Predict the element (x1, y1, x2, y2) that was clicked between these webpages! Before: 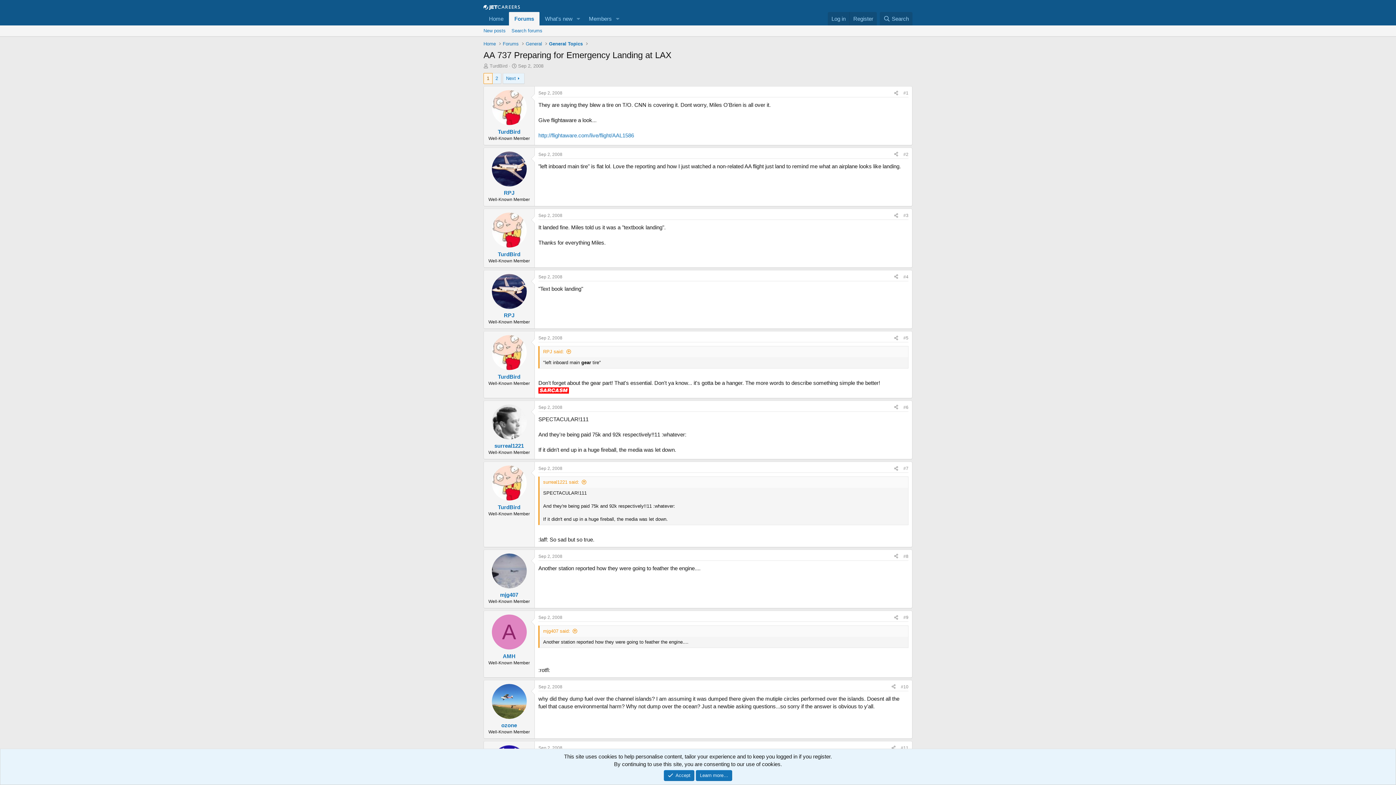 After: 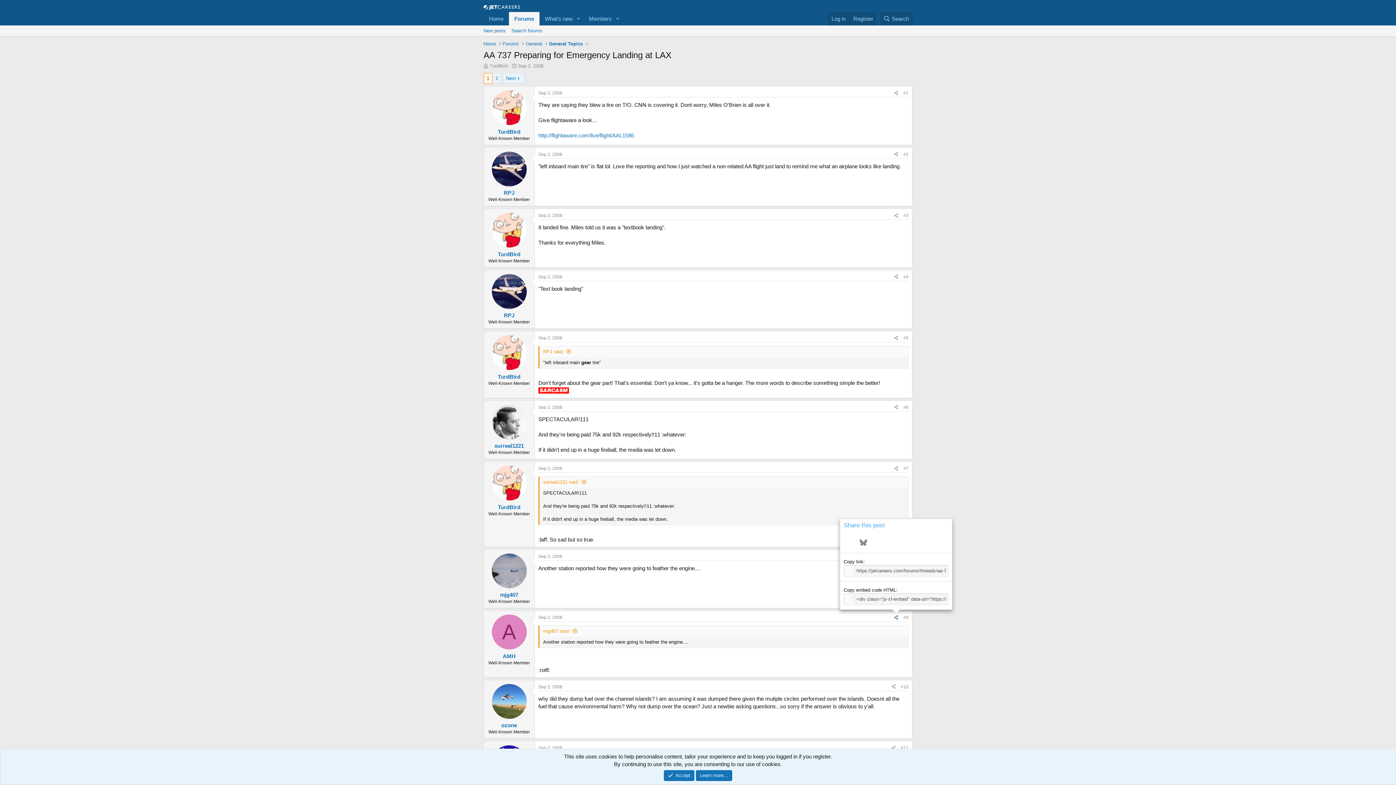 Action: bbox: (891, 613, 901, 621) label: Share